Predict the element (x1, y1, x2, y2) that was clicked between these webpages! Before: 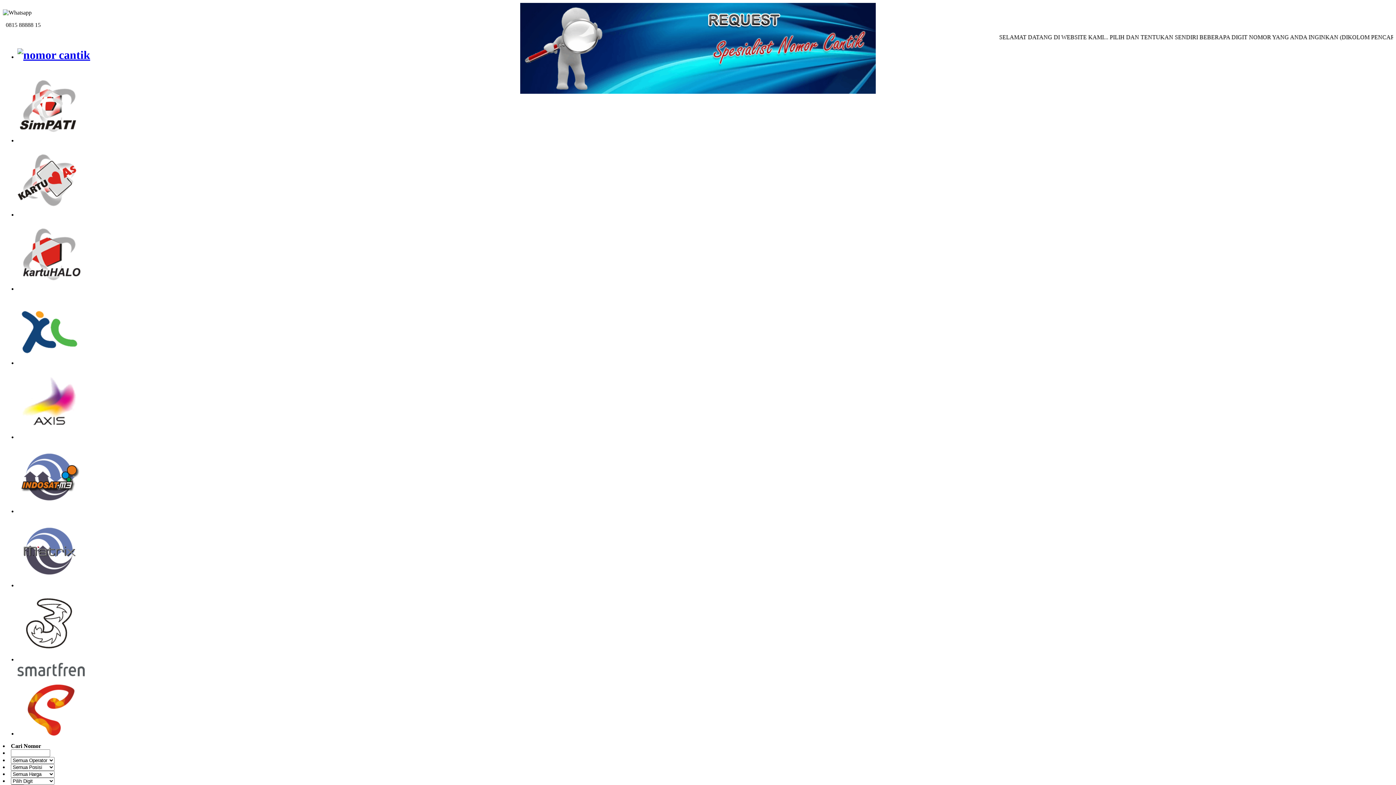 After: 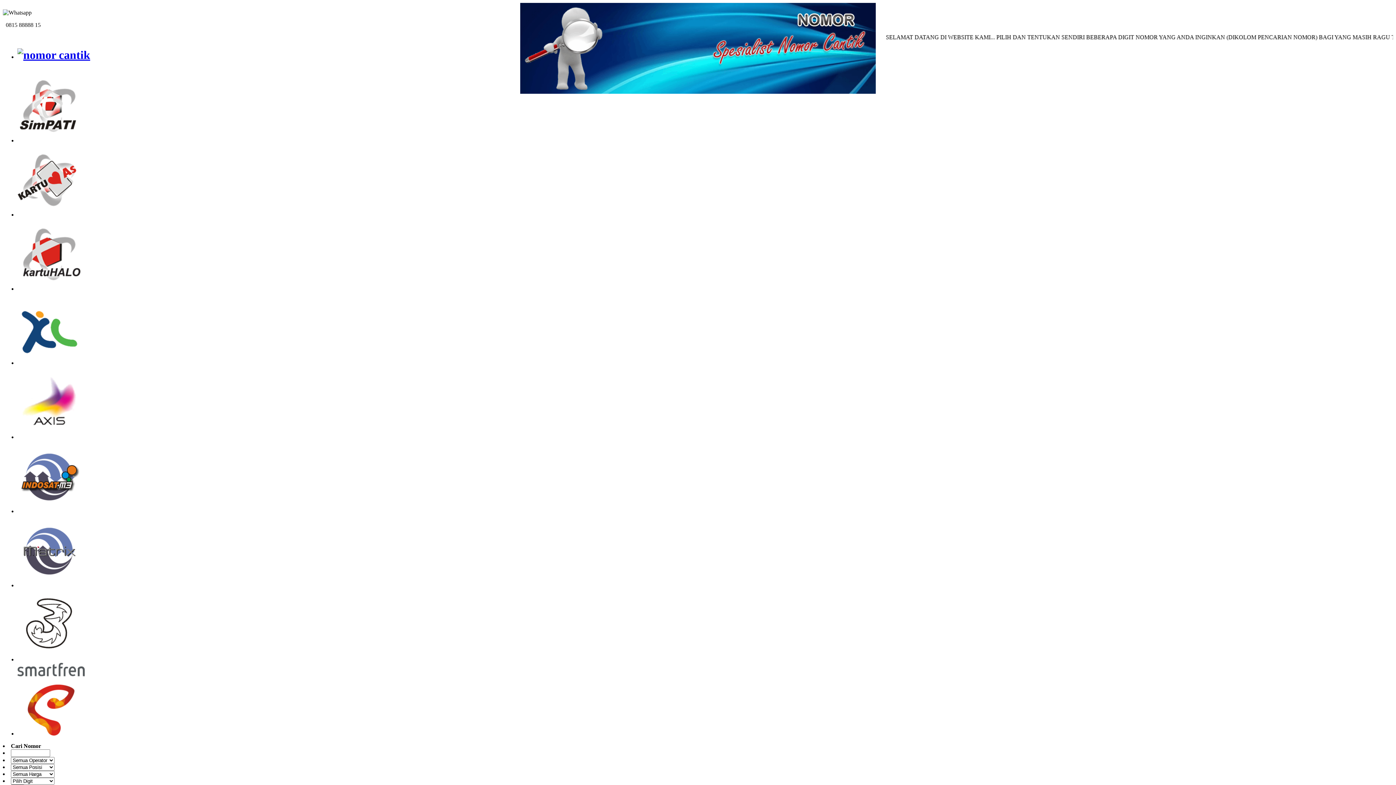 Action: bbox: (17, 656, 81, 662)